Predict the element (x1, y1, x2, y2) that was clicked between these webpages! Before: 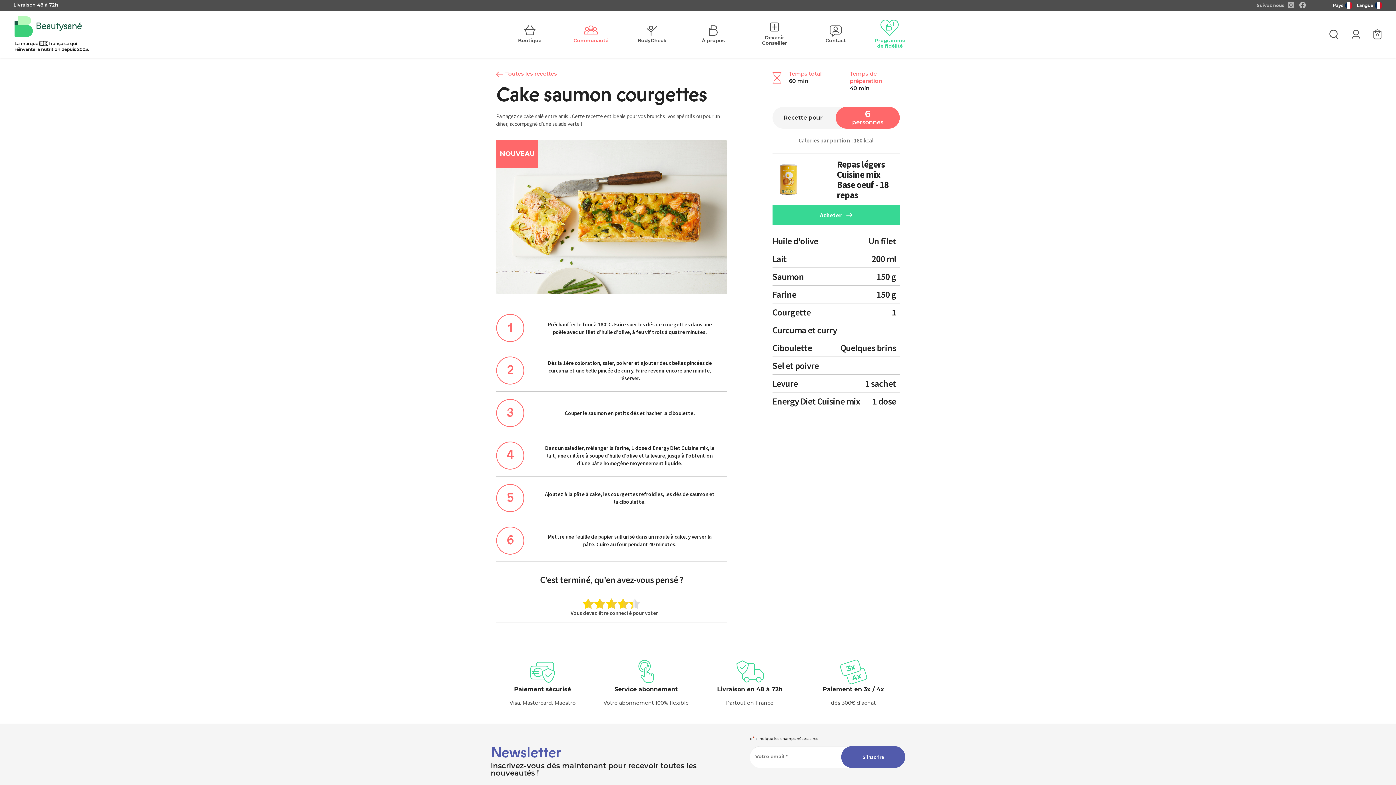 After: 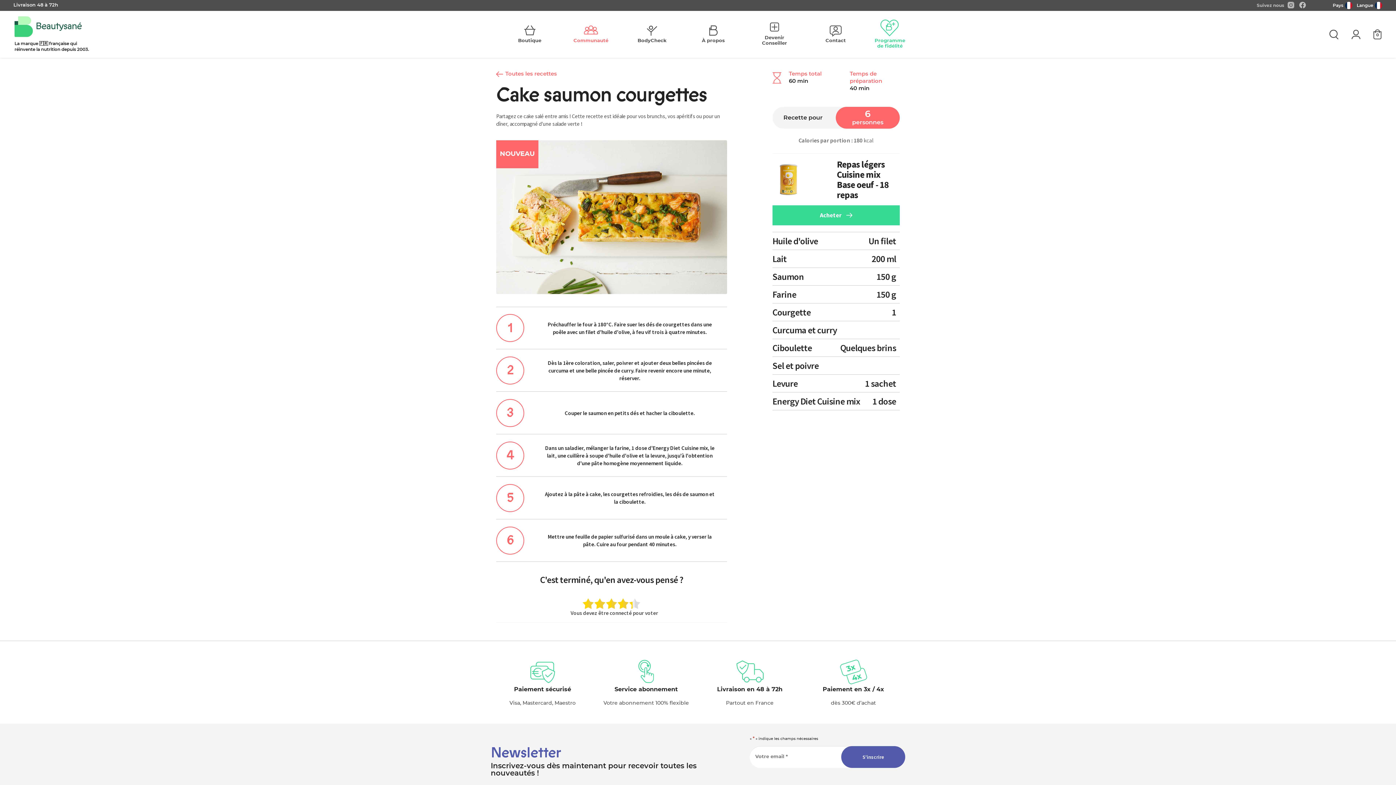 Action: bbox: (717, 657, 782, 686)